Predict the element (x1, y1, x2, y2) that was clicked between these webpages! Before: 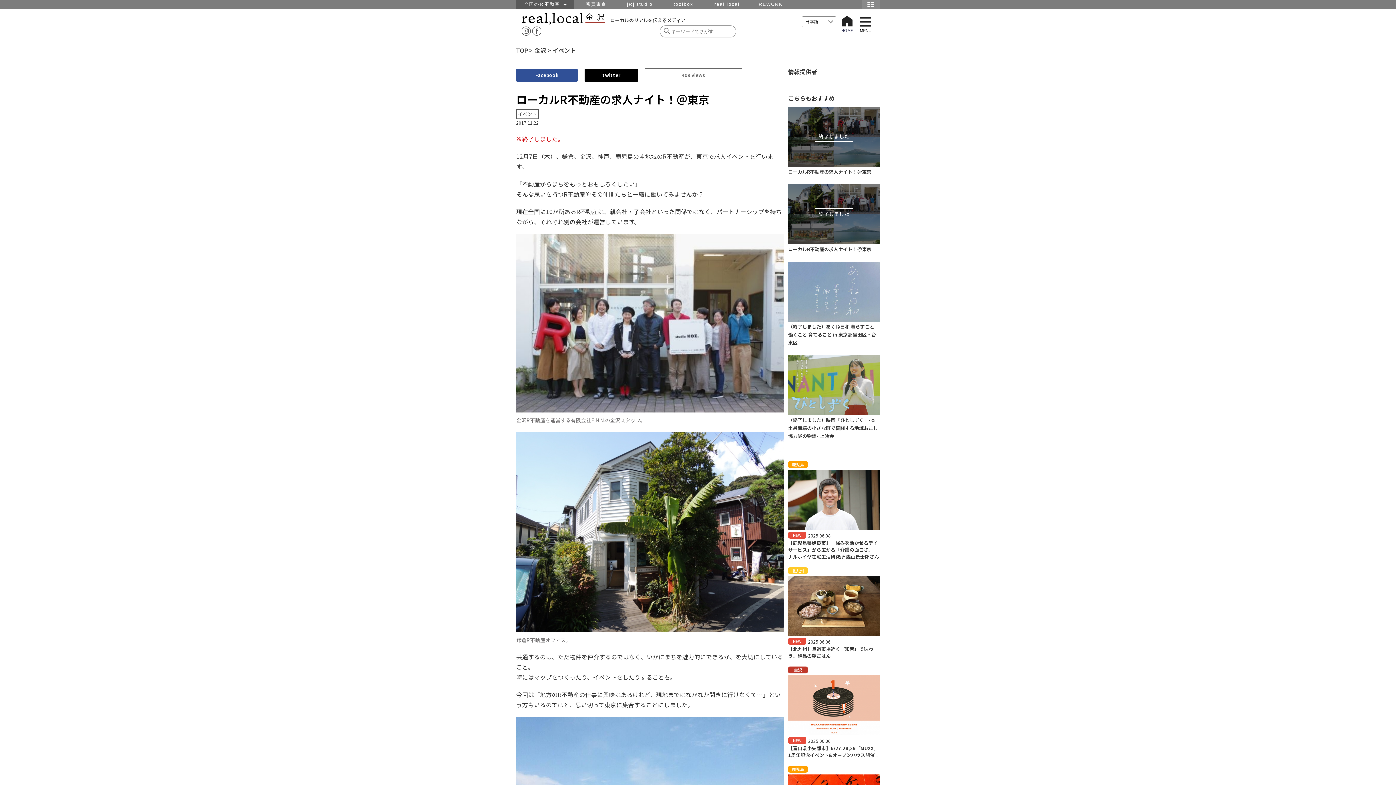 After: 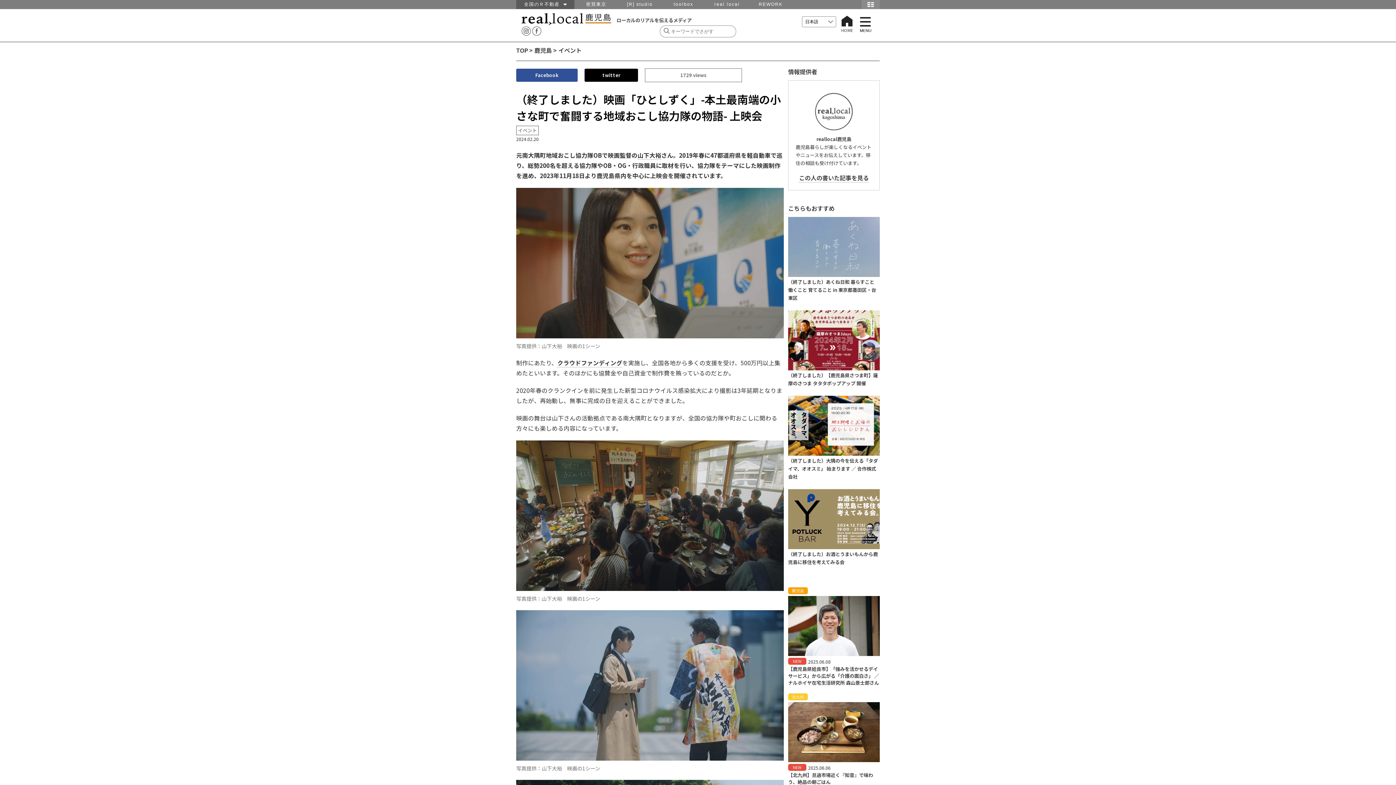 Action: bbox: (788, 355, 880, 415)